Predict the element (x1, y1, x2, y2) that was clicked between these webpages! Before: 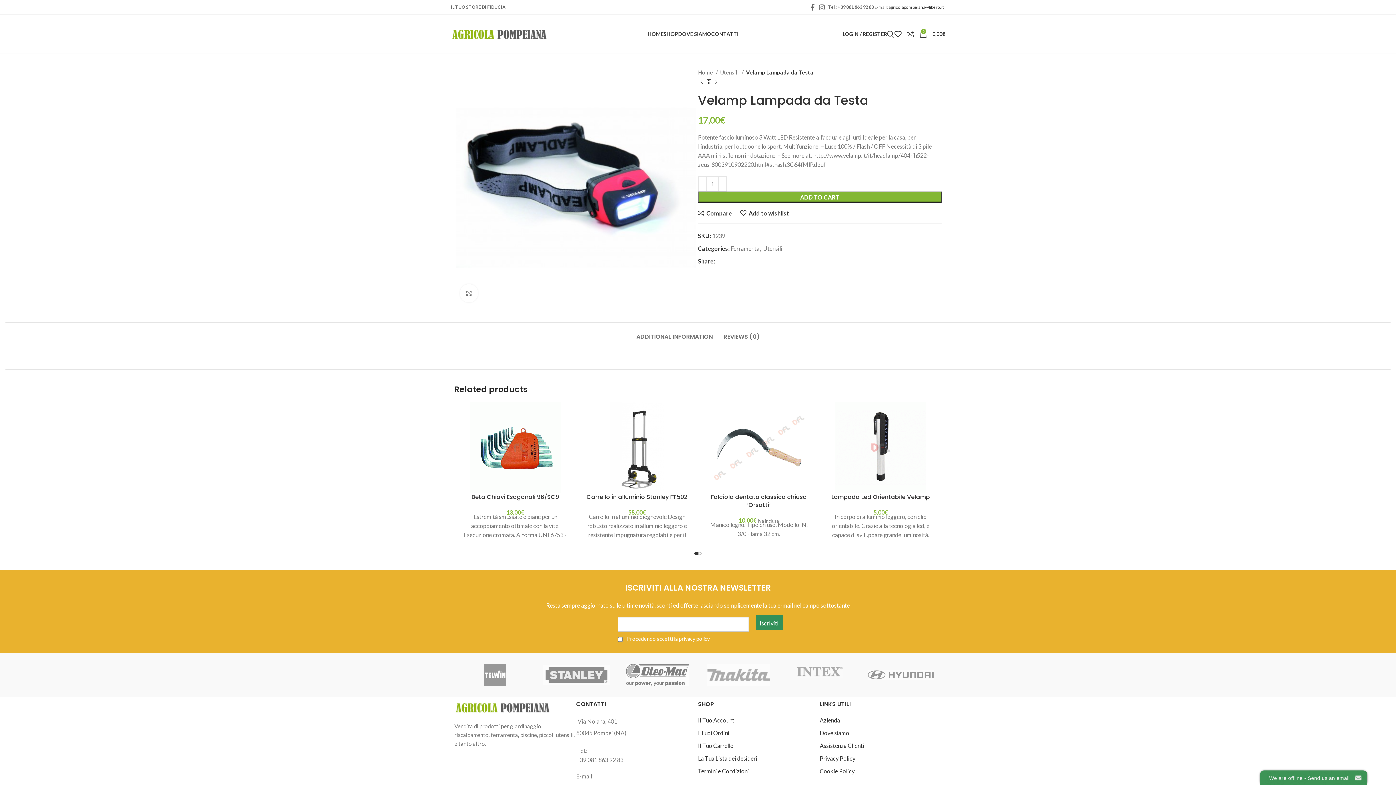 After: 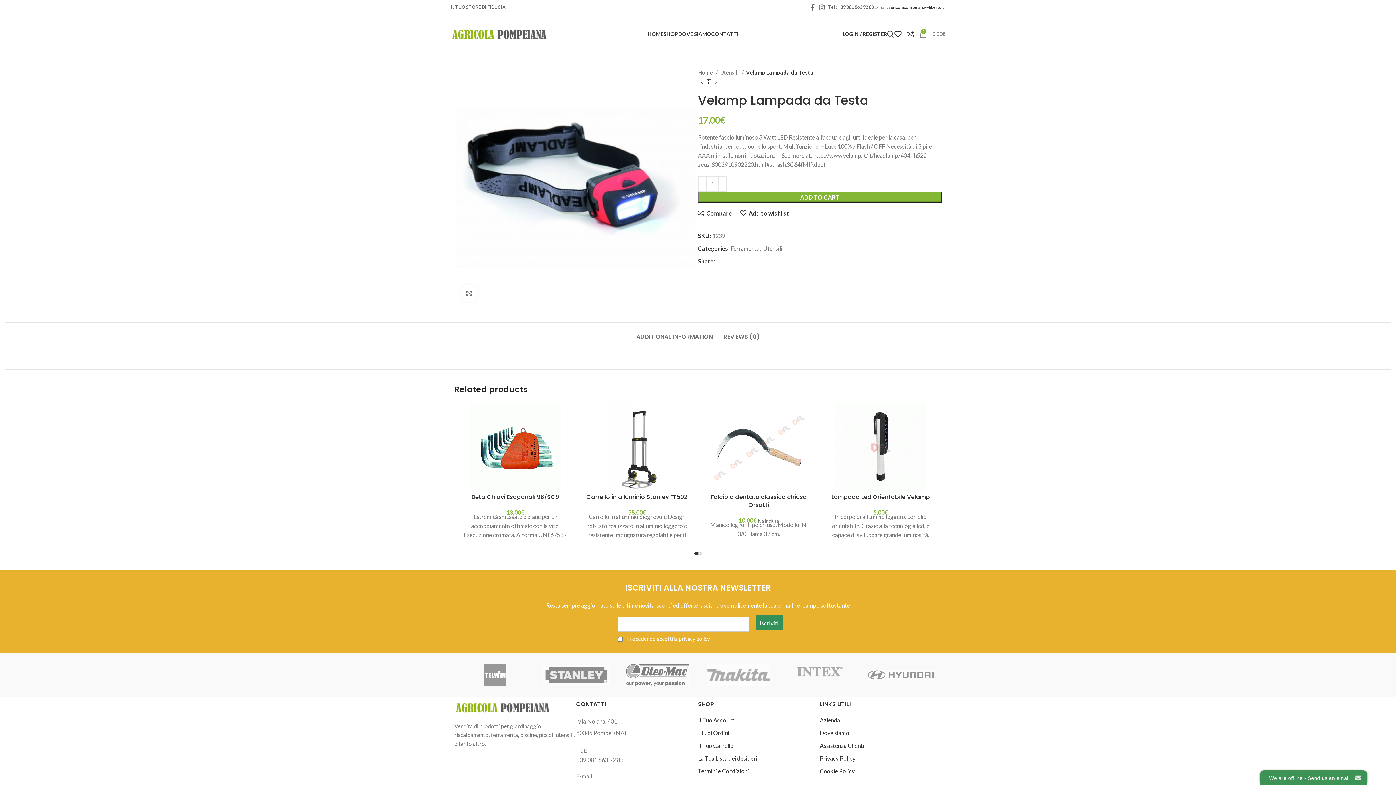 Action: bbox: (920, 26, 945, 41) label: 0
0,00€